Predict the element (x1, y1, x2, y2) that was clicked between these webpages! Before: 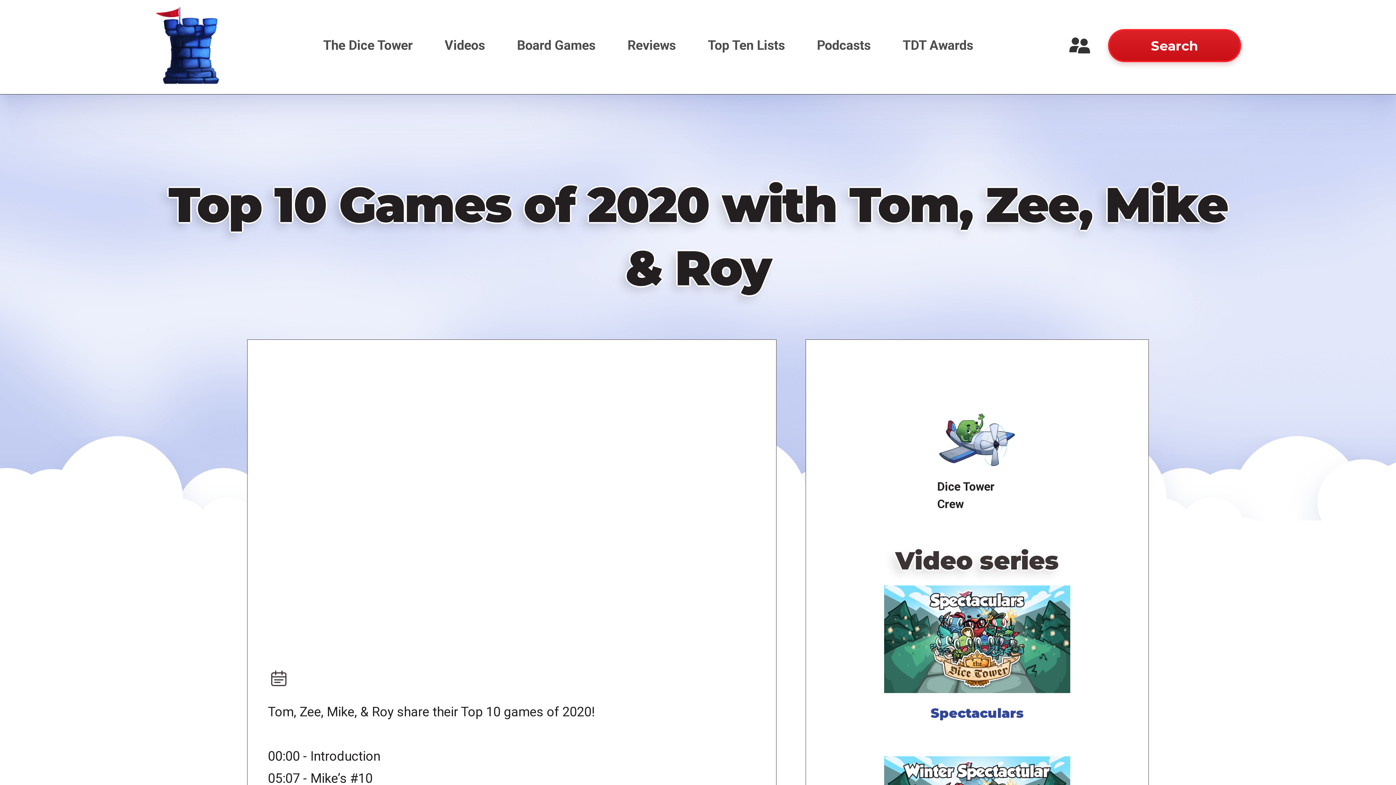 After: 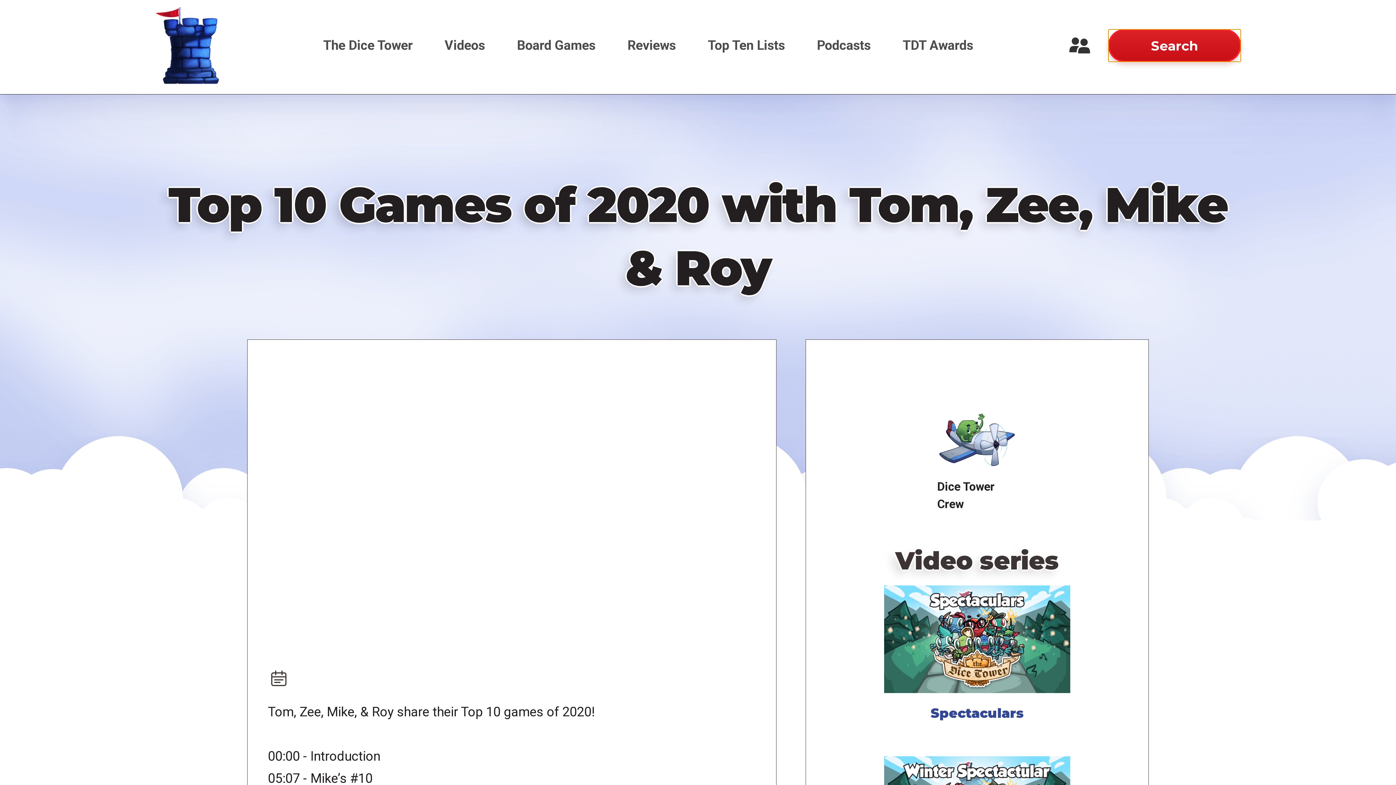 Action: bbox: (1108, 29, 1241, 62) label: Search